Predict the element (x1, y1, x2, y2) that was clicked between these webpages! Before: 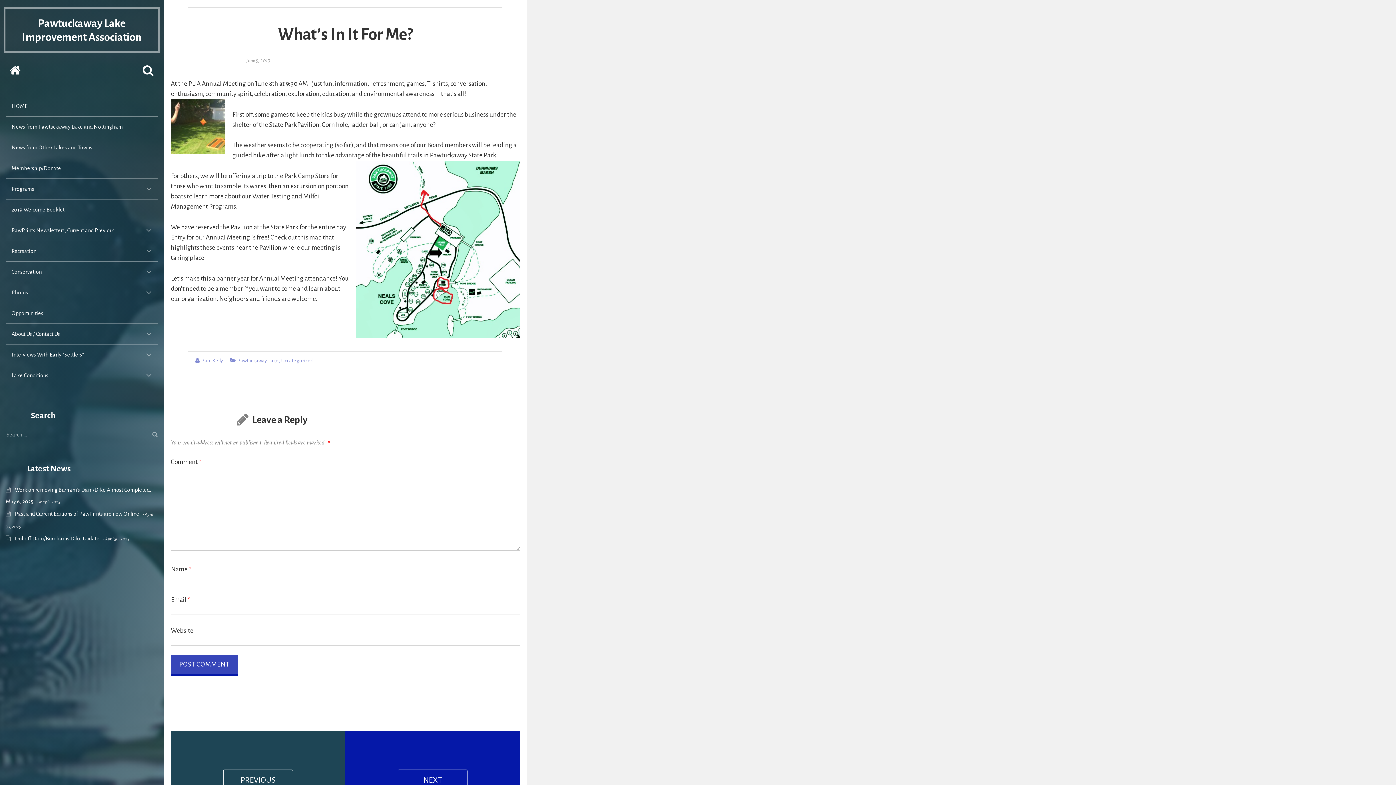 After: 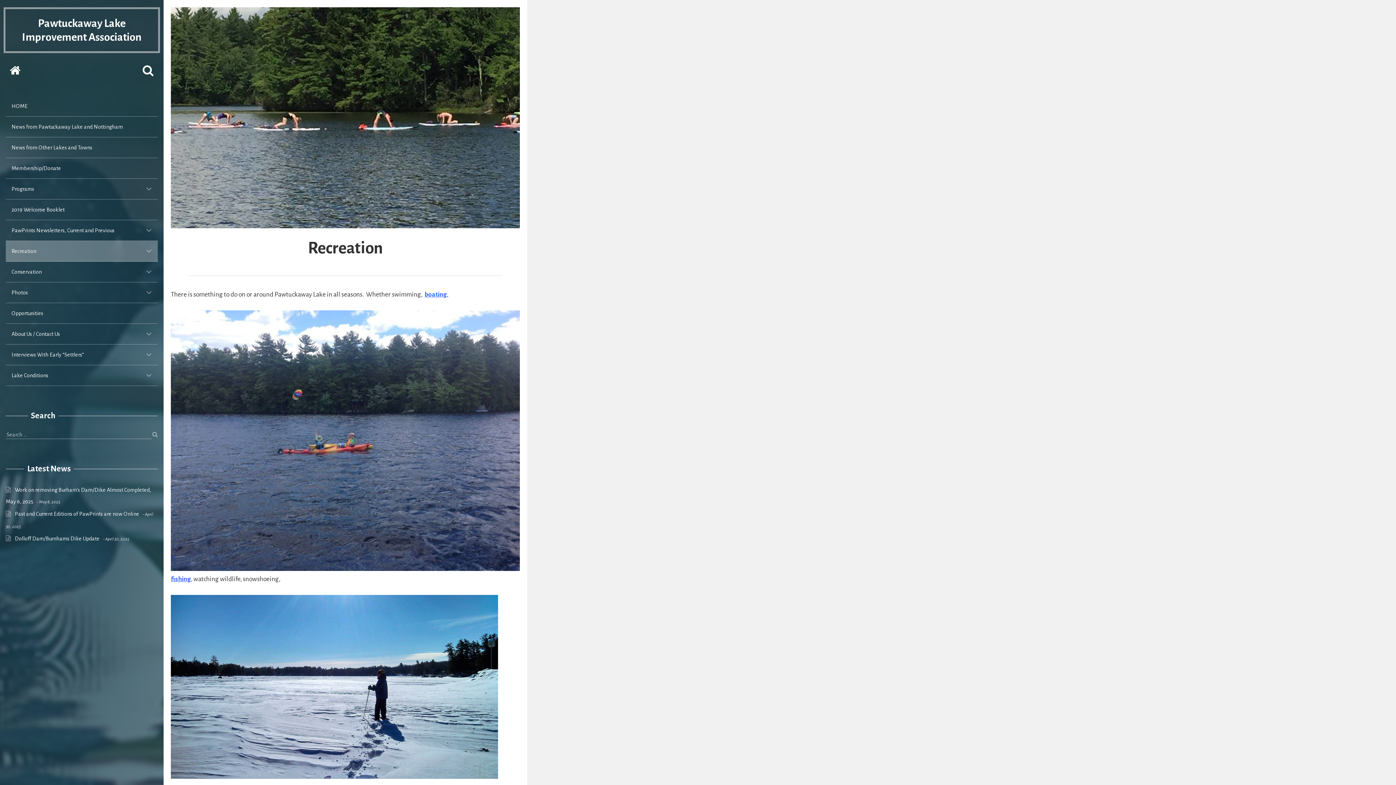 Action: label: Recreation bbox: (5, 241, 157, 261)